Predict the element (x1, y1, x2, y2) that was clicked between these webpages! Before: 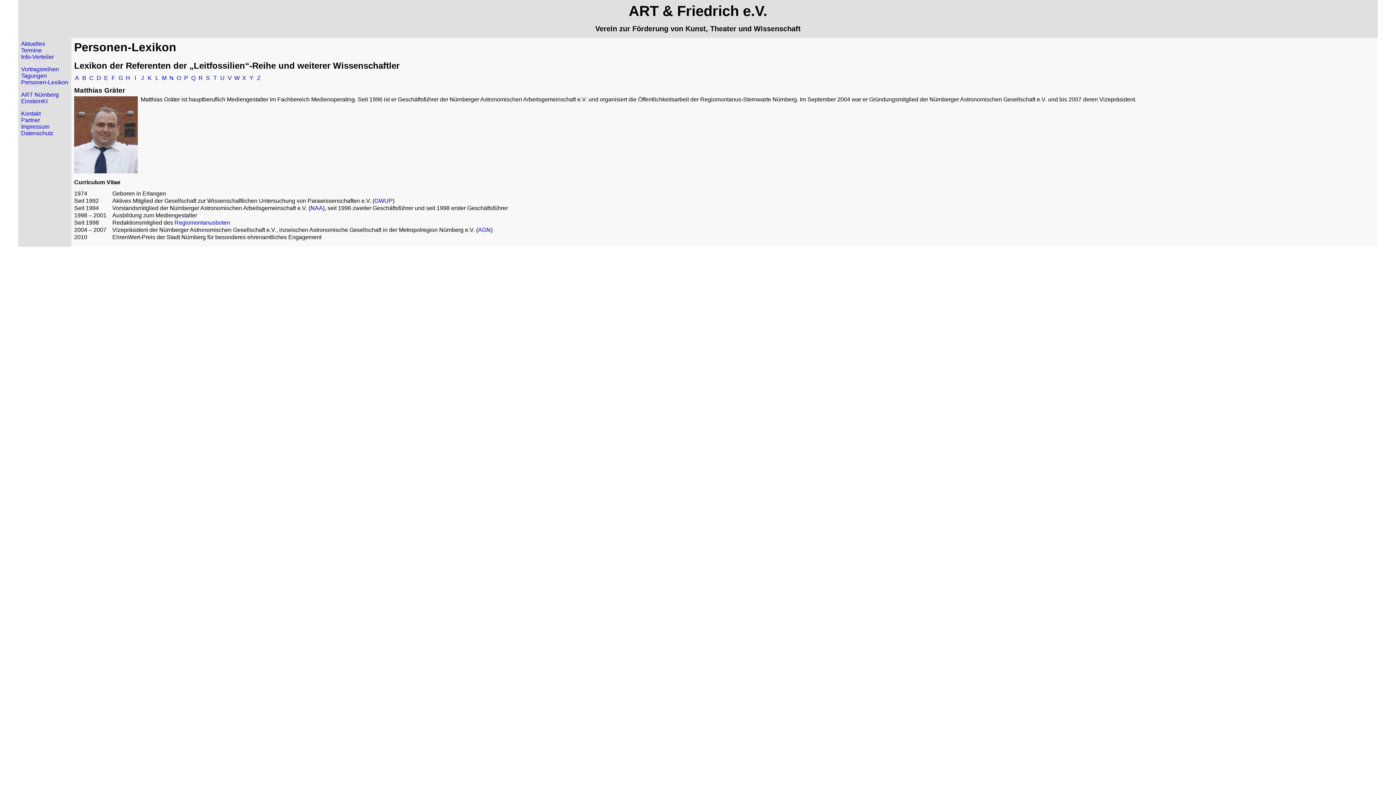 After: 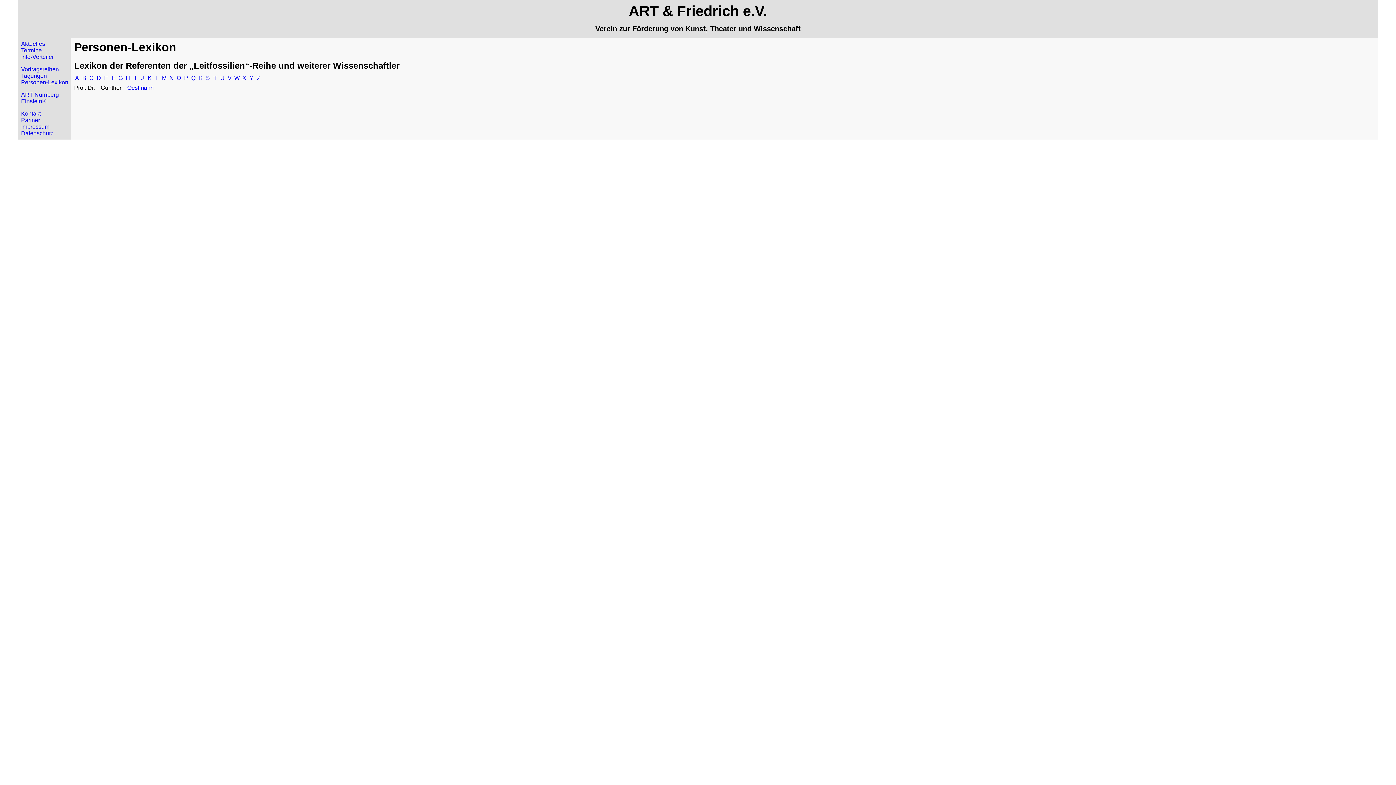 Action: label: O bbox: (176, 74, 181, 81)